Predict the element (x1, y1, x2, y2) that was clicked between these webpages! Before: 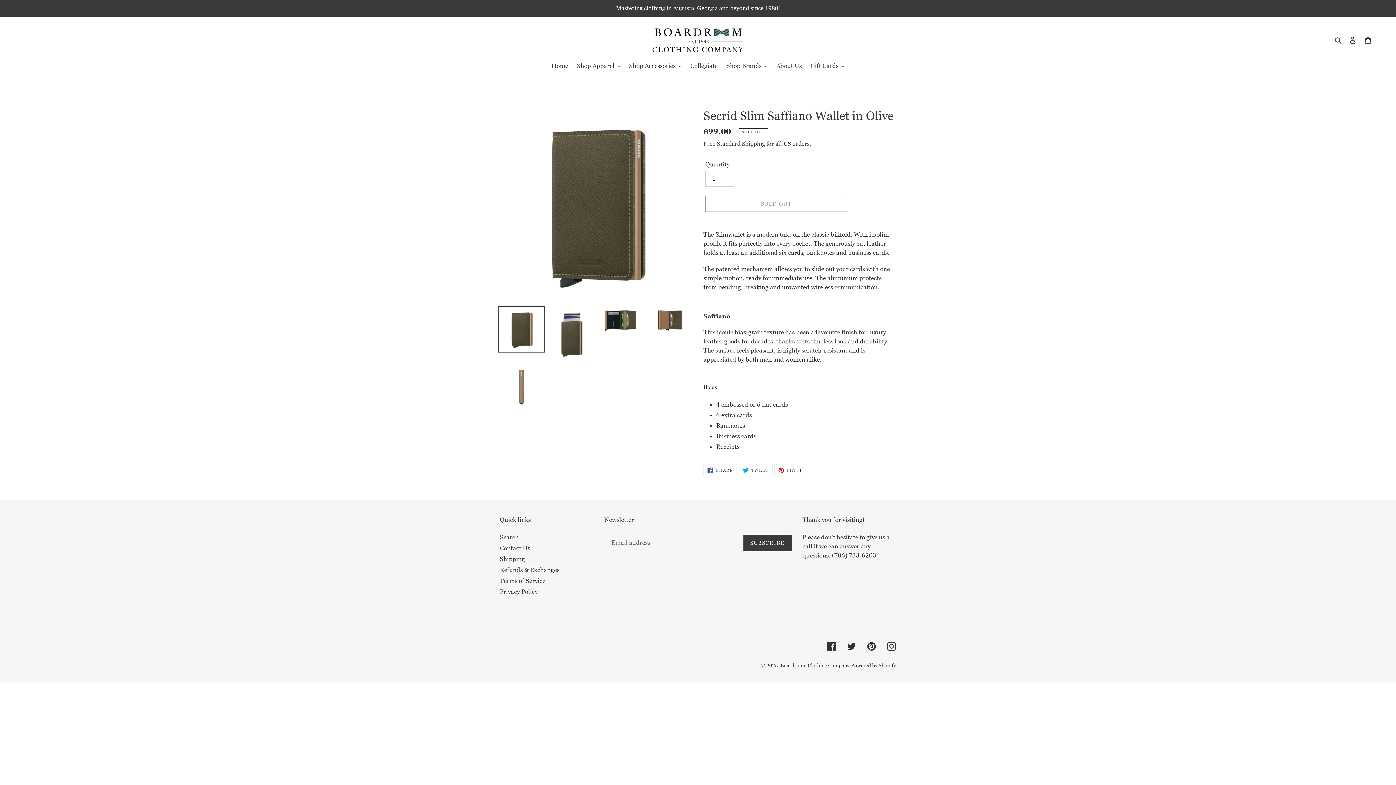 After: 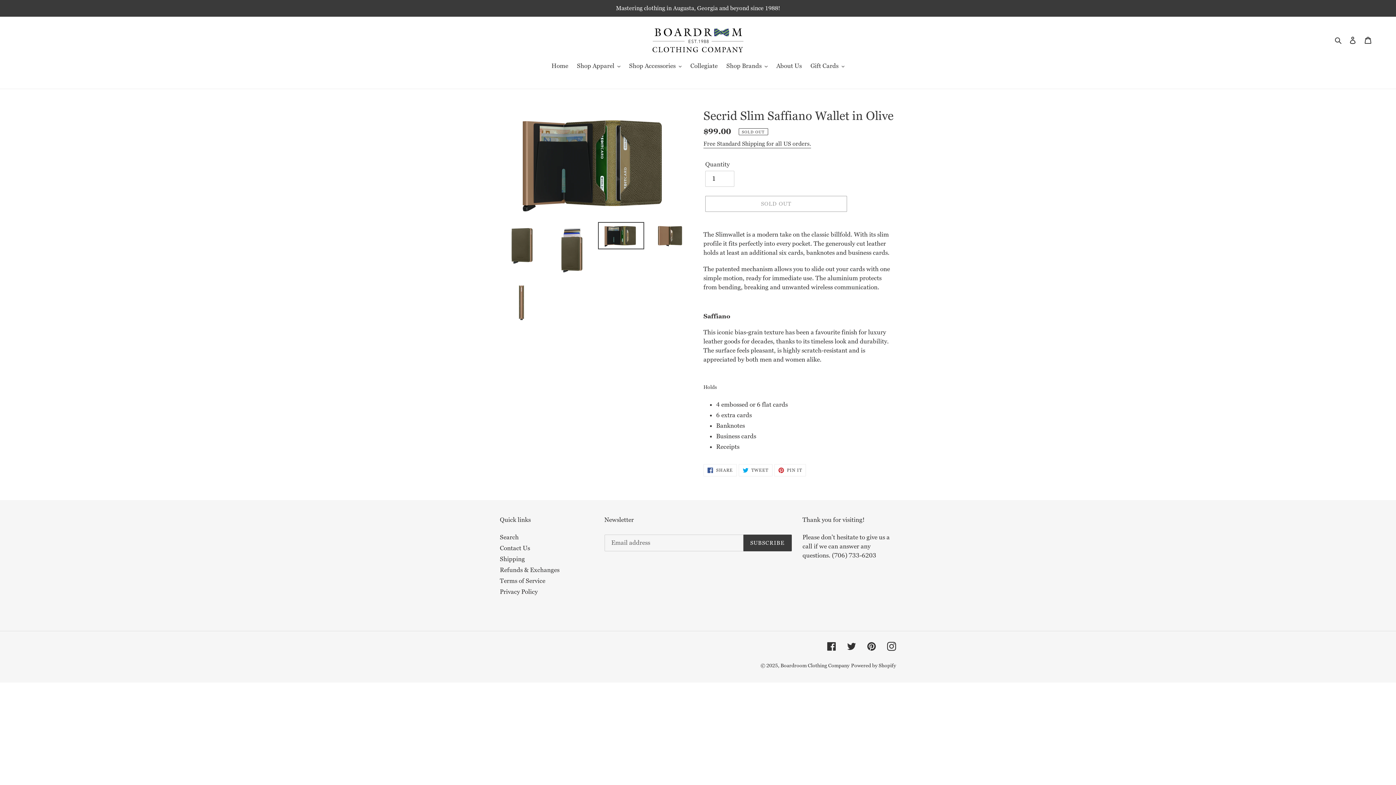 Action: bbox: (598, 306, 644, 333)